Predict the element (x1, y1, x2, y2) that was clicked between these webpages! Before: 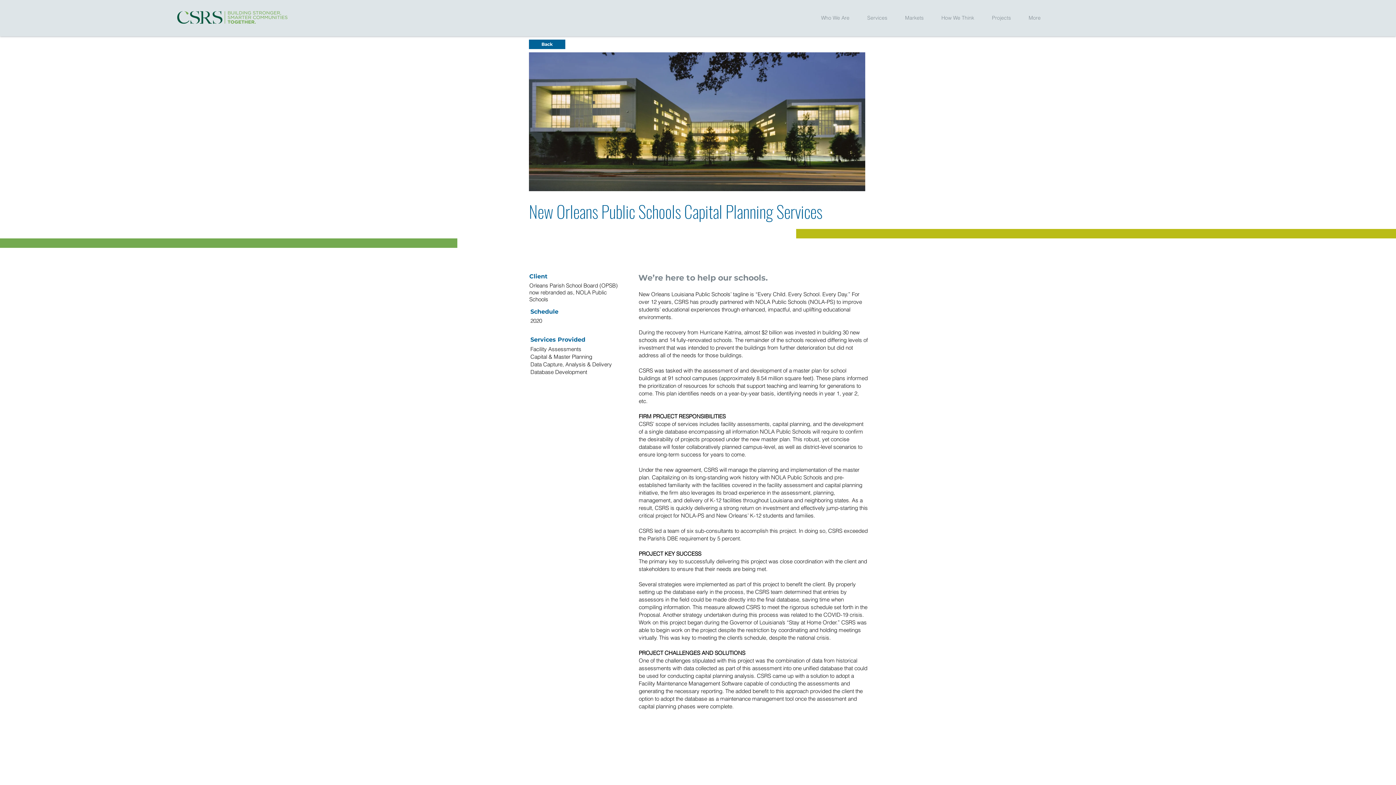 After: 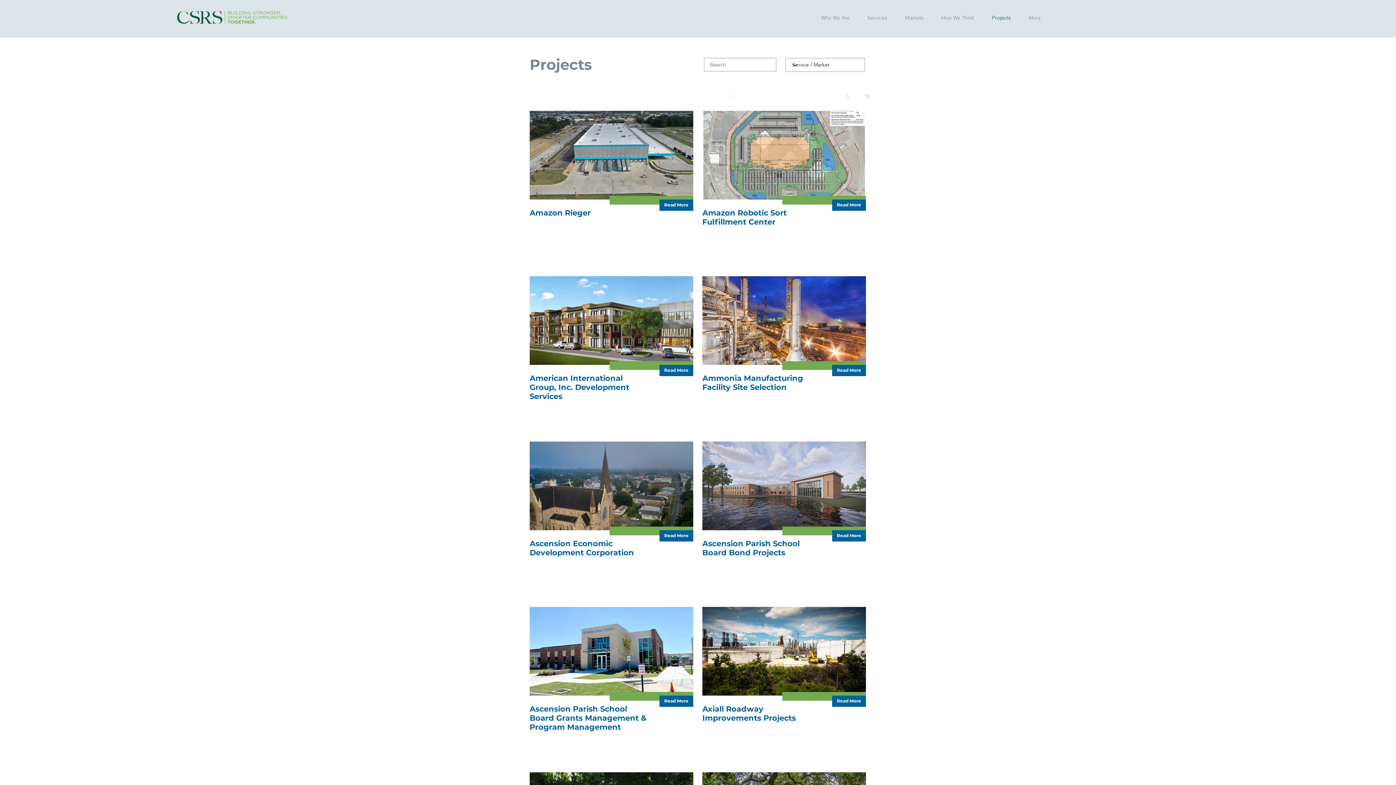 Action: label: Projects bbox: (983, 11, 1020, 24)